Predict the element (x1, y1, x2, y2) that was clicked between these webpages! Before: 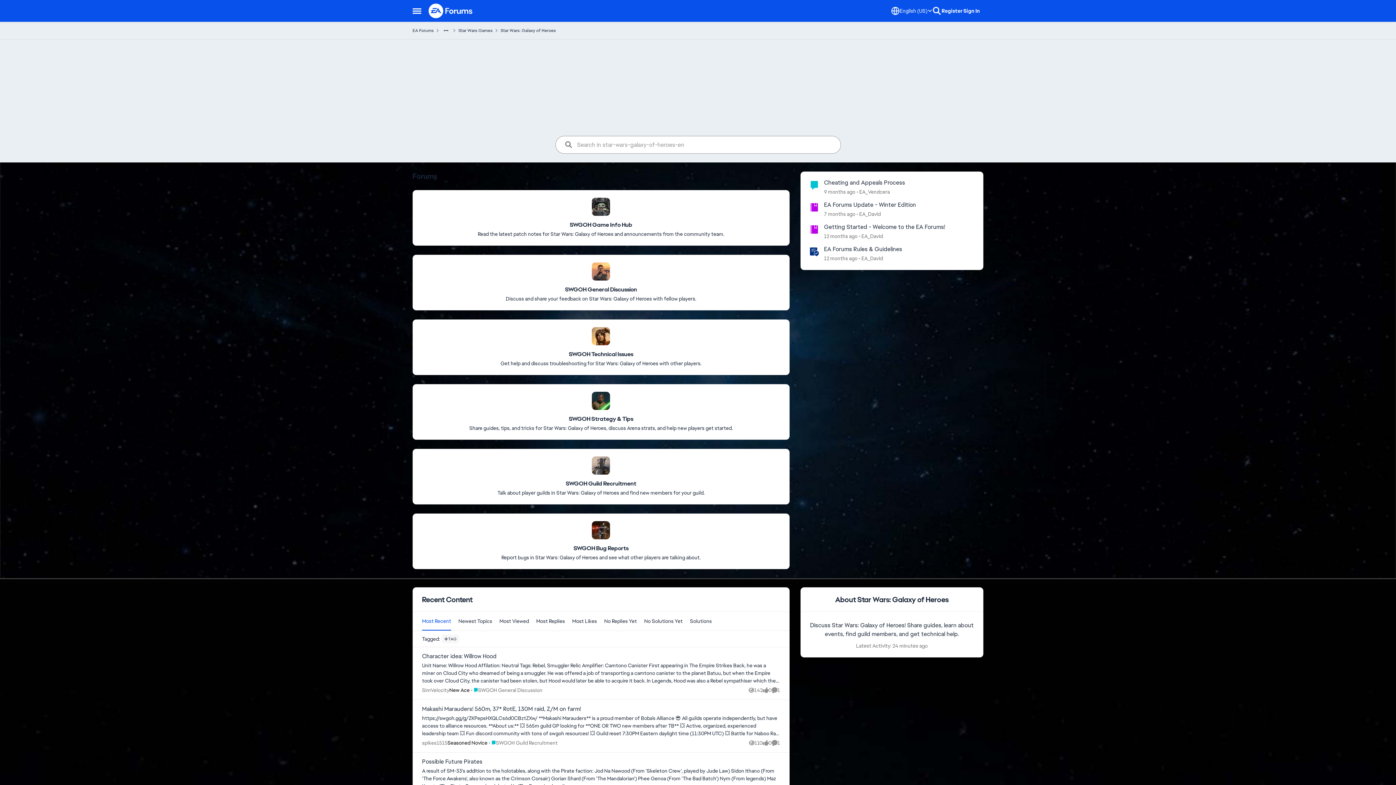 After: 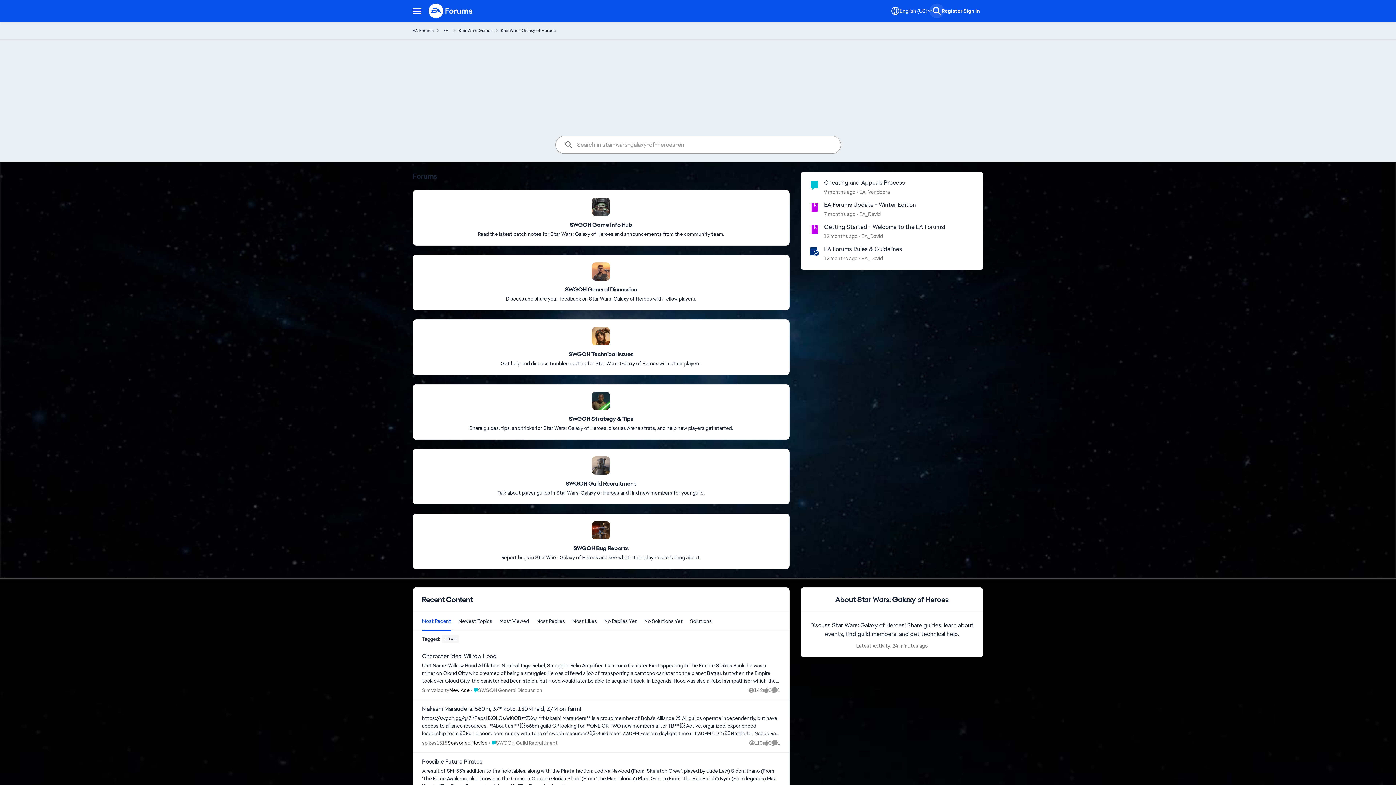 Action: bbox: (932, 6, 941, 15)